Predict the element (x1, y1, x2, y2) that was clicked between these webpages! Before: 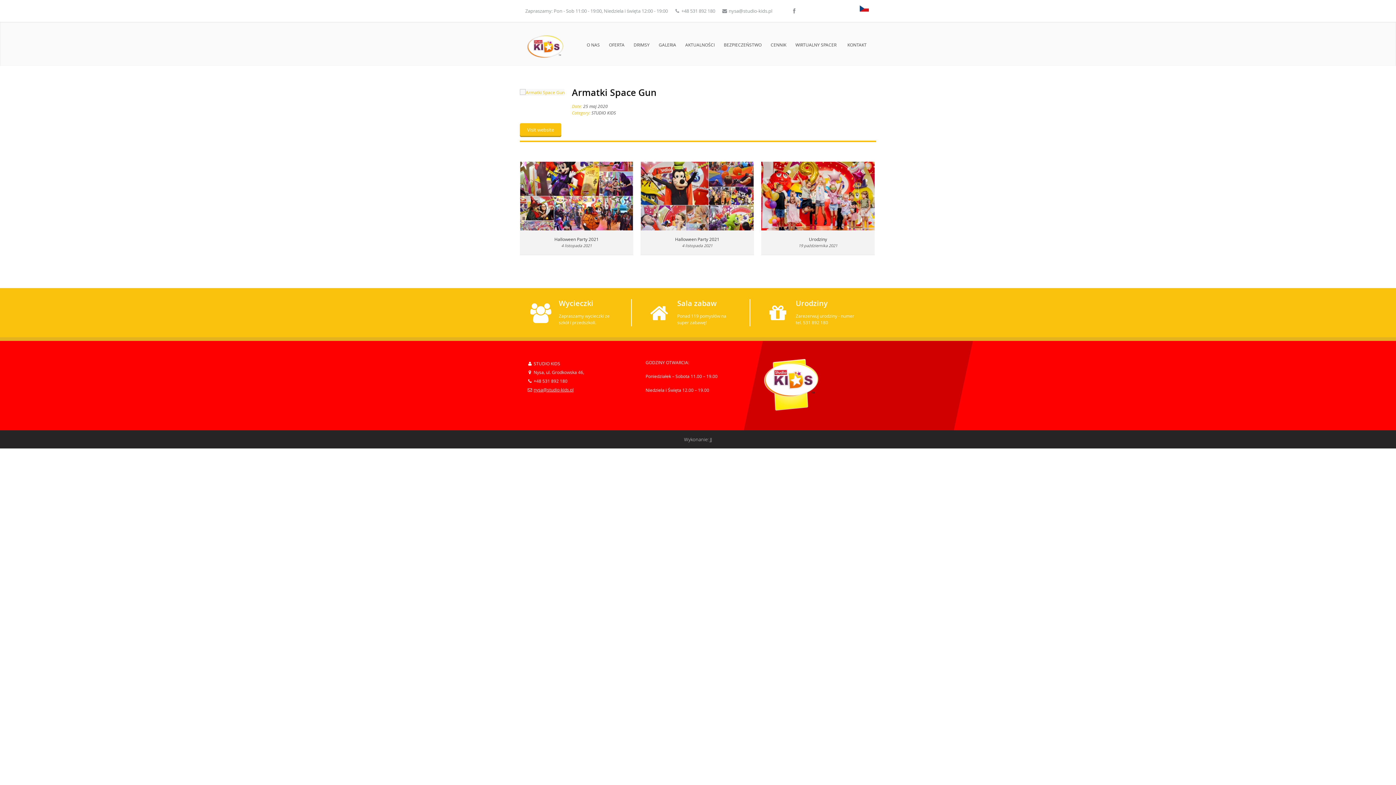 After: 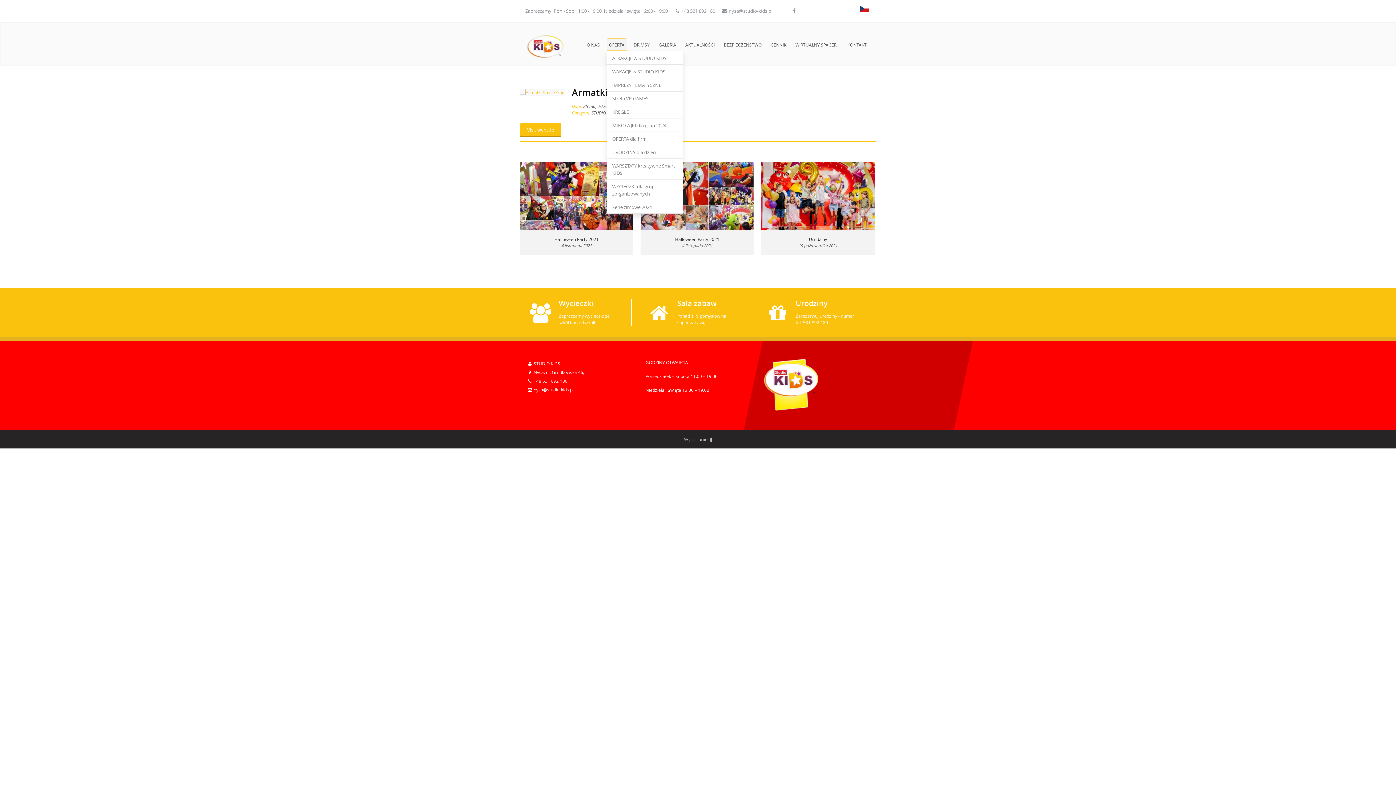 Action: bbox: (606, 37, 626, 50) label: OFERTA